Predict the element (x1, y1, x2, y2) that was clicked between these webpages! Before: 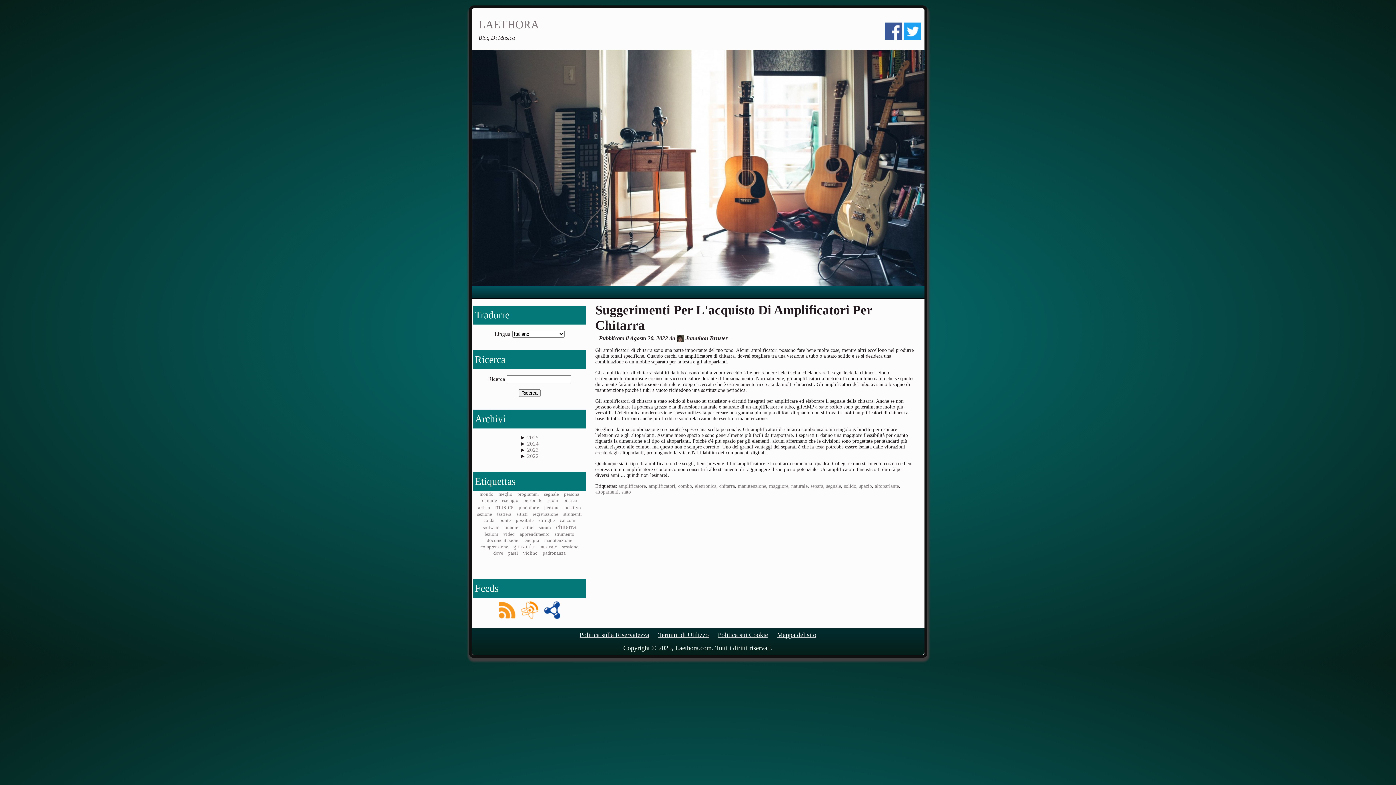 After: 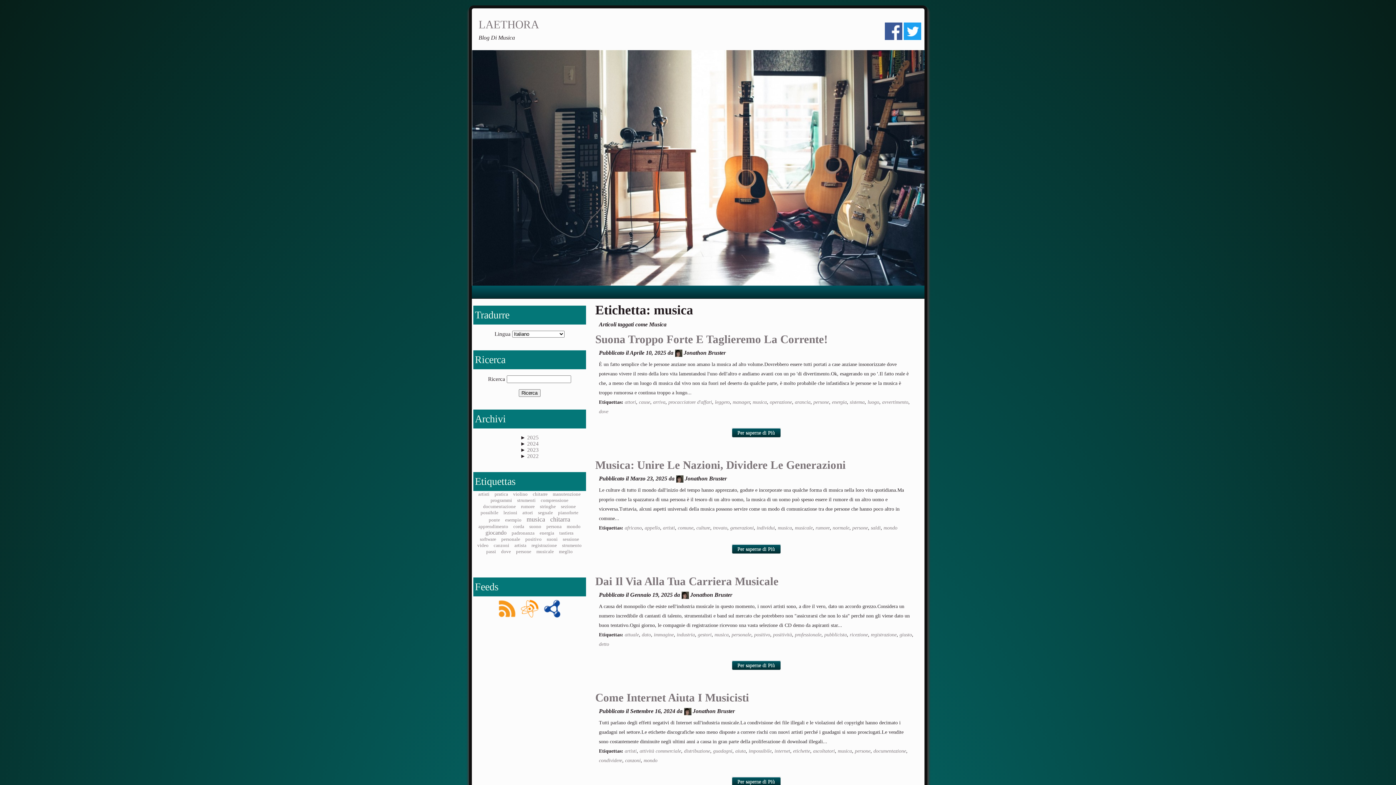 Action: bbox: (495, 503, 513, 510) label: musica